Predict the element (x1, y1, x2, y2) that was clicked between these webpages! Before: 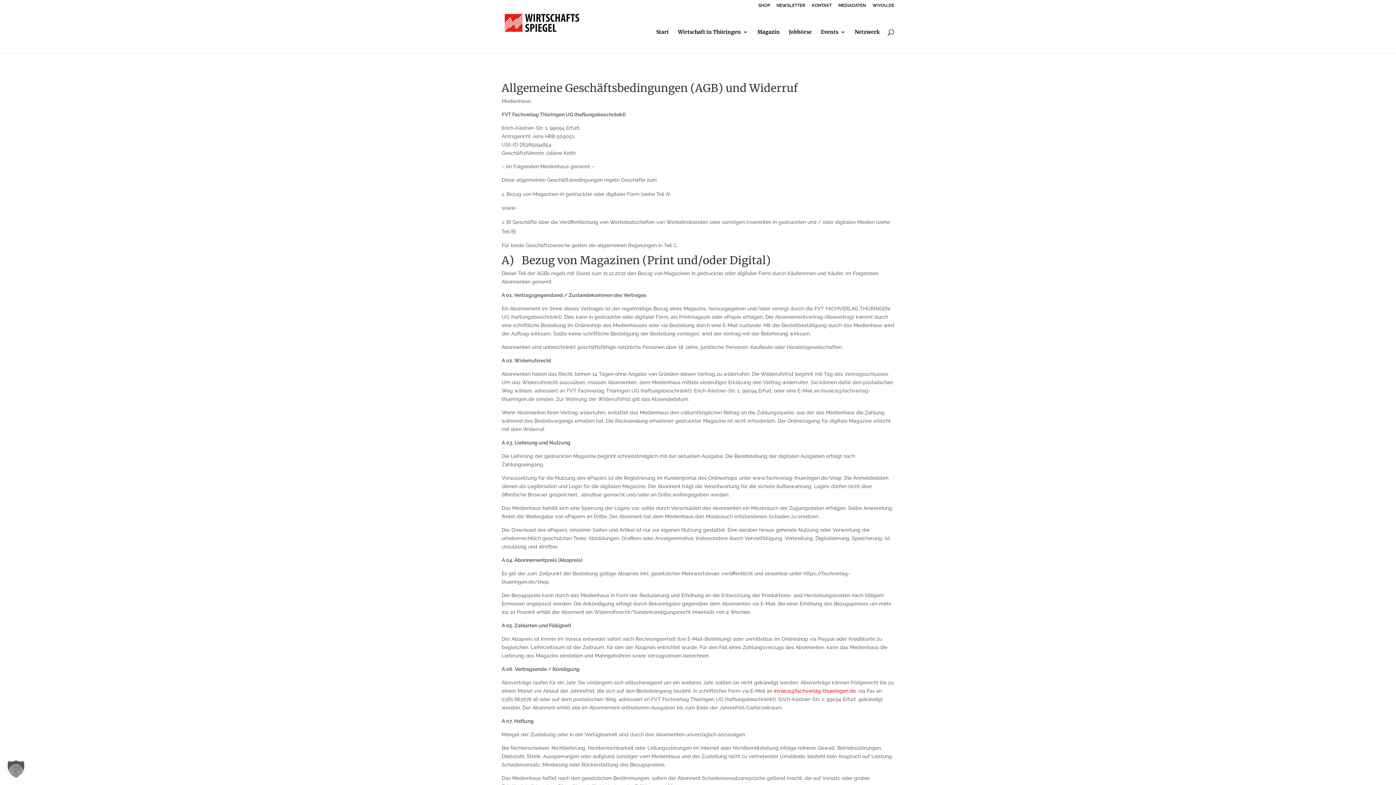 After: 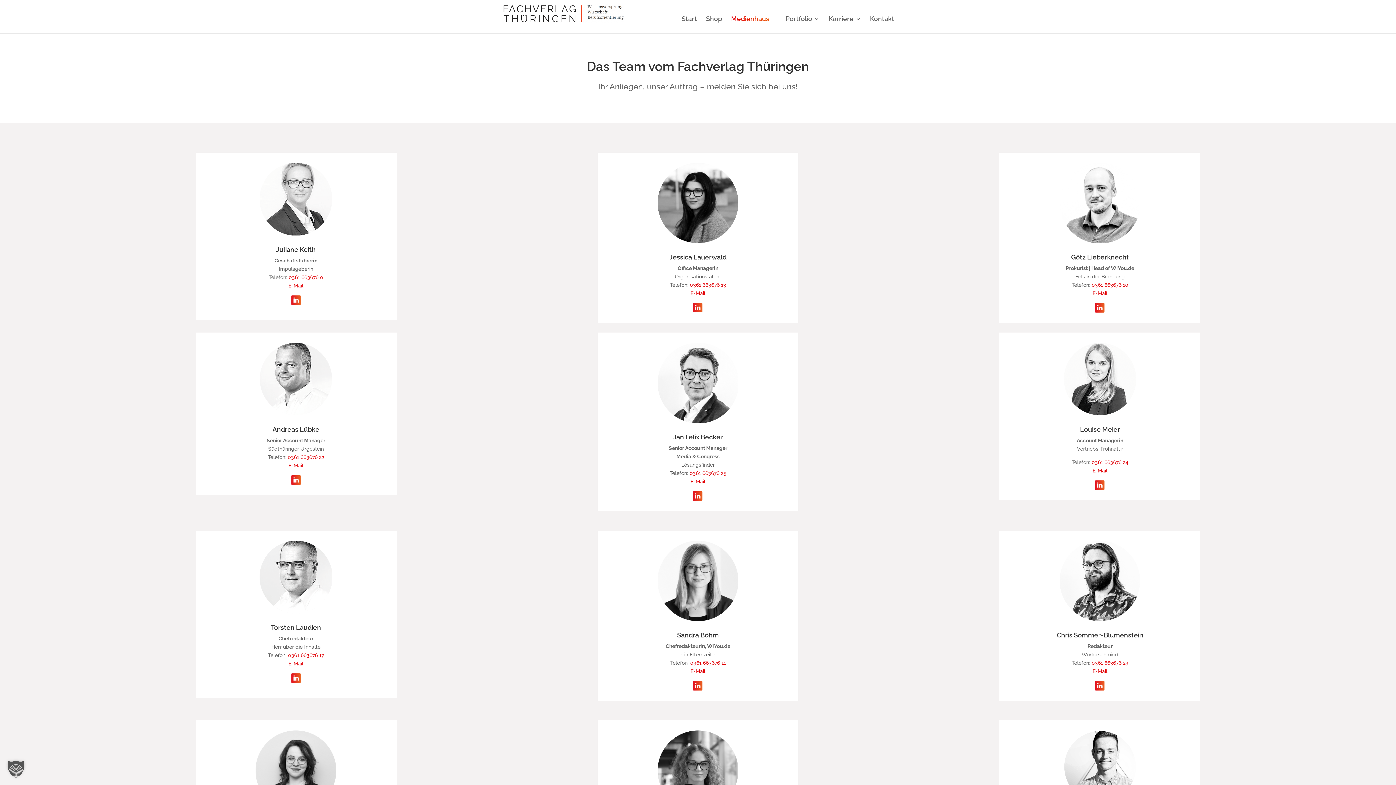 Action: label: KONTAKT bbox: (812, 3, 832, 10)